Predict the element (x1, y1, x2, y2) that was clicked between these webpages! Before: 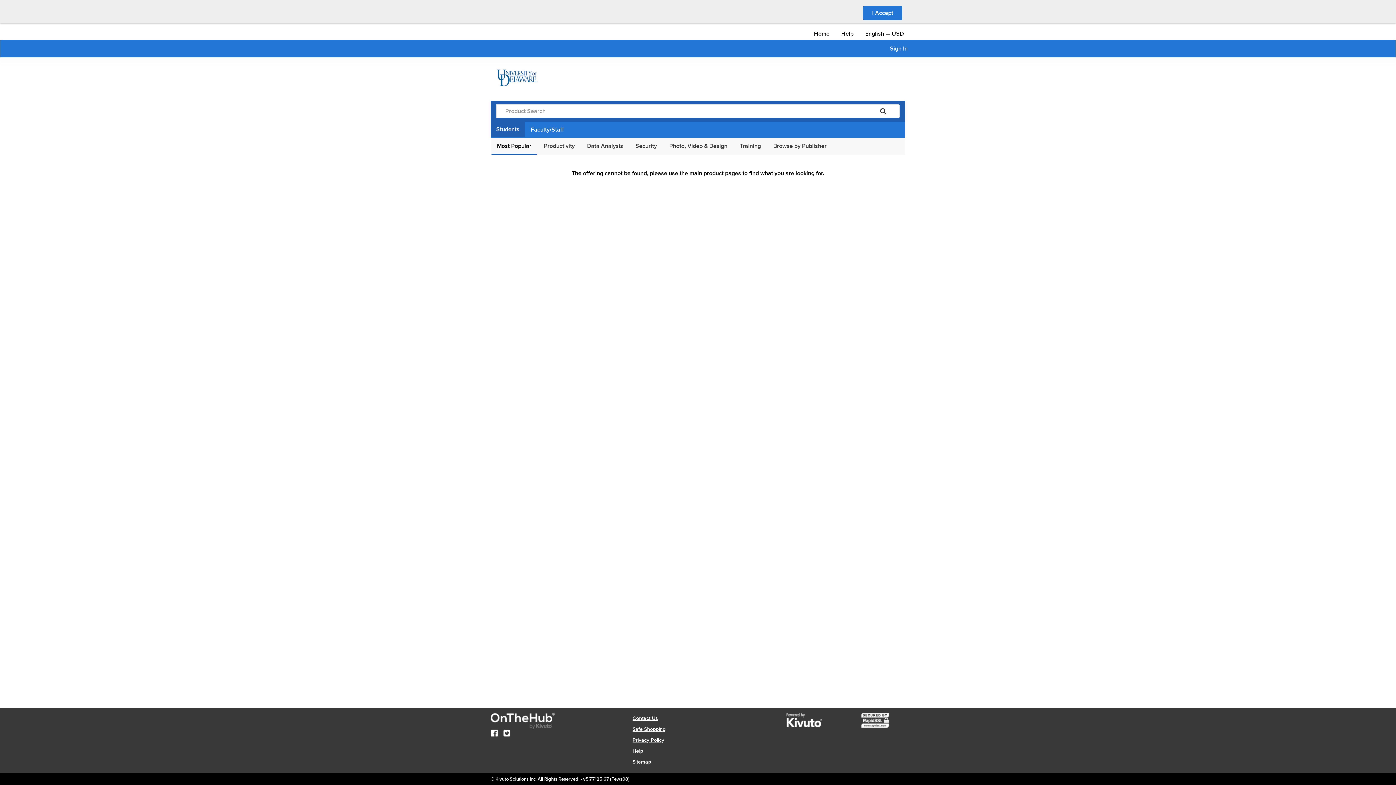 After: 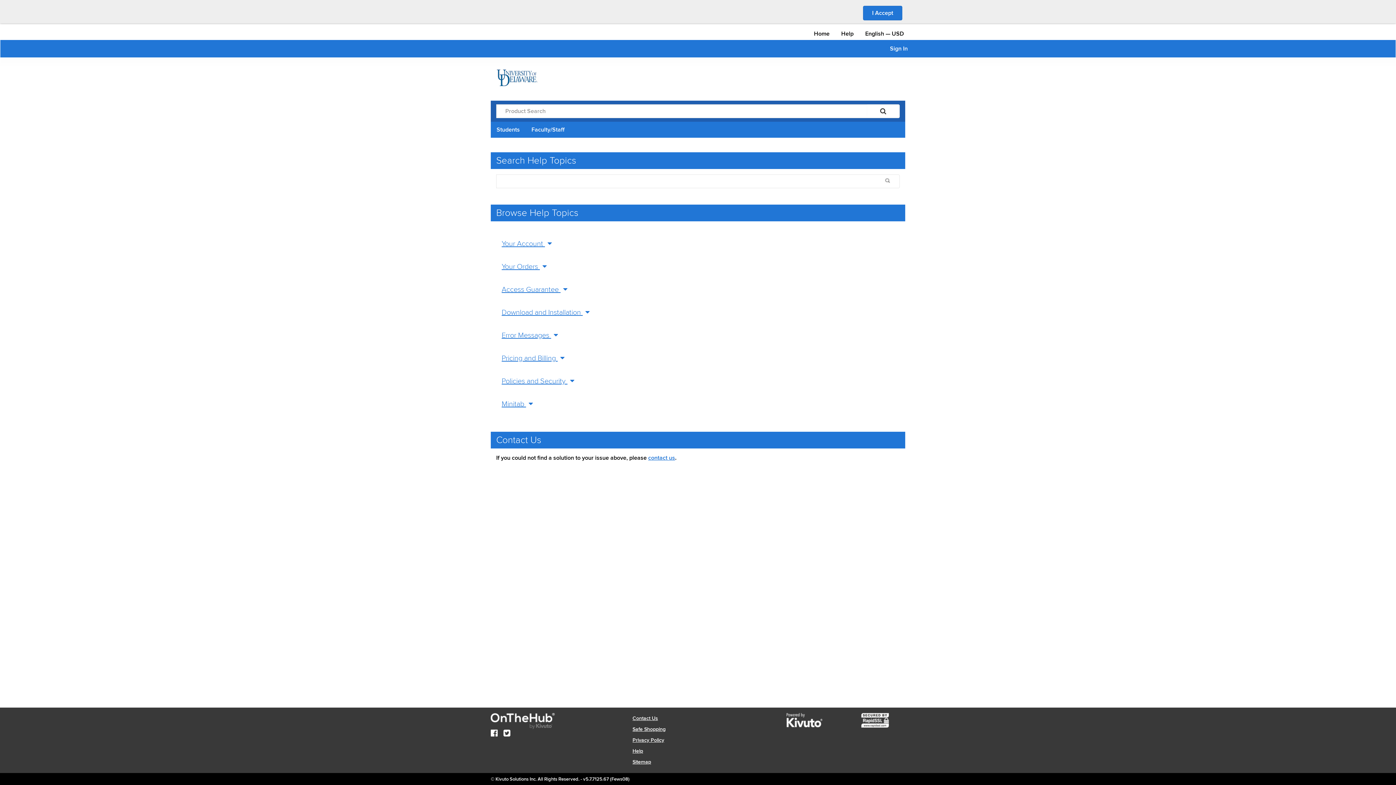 Action: label: Help bbox: (632, 748, 643, 754)